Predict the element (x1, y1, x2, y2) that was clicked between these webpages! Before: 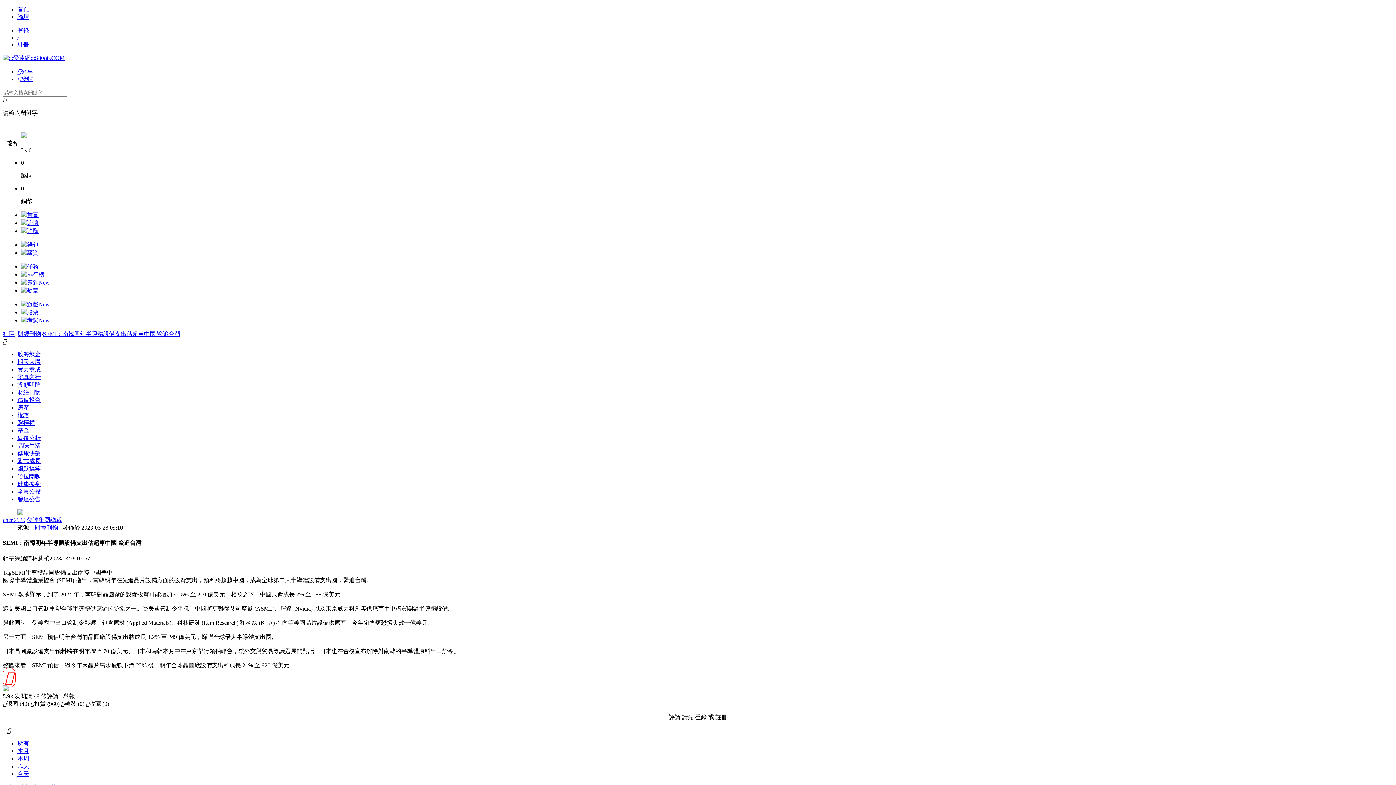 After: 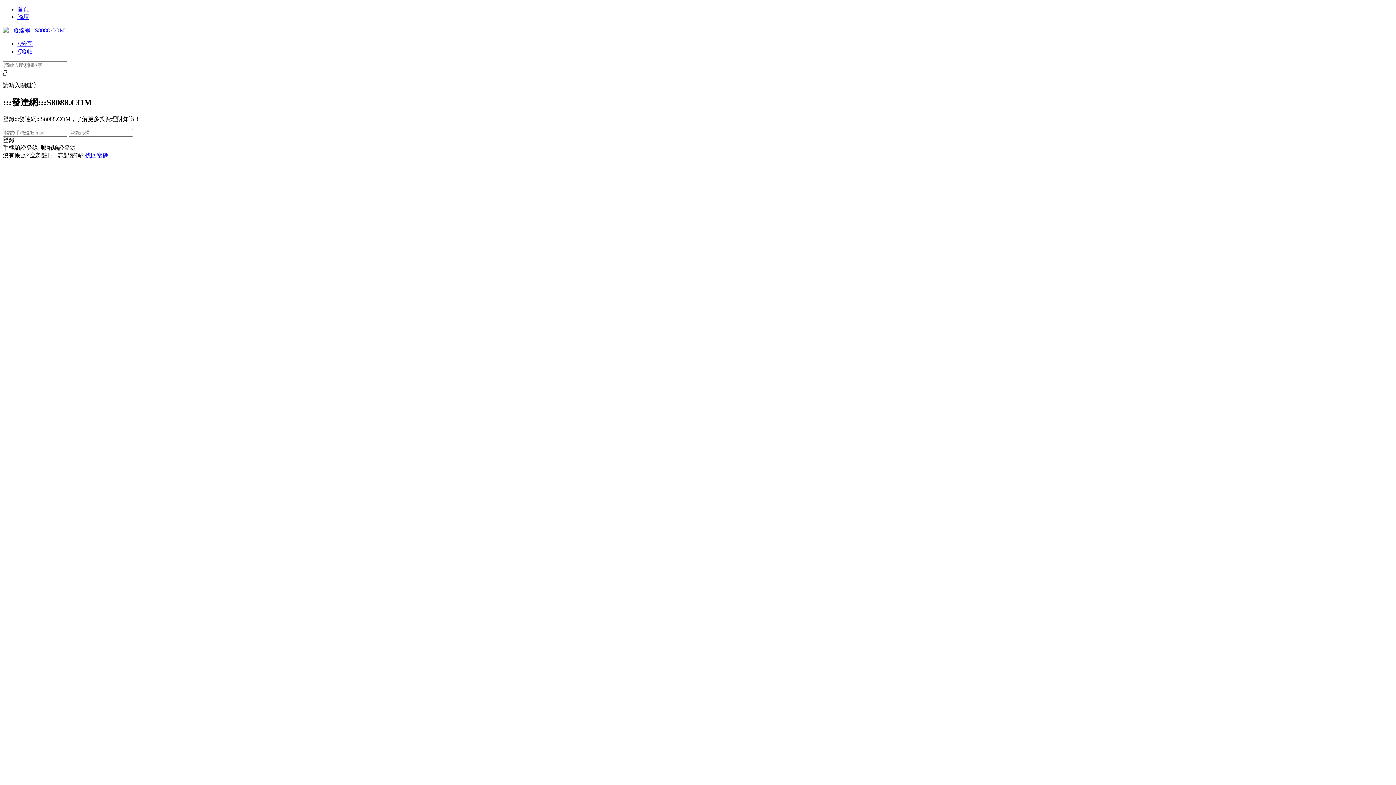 Action: label: 薪資 bbox: (21, 249, 38, 256)